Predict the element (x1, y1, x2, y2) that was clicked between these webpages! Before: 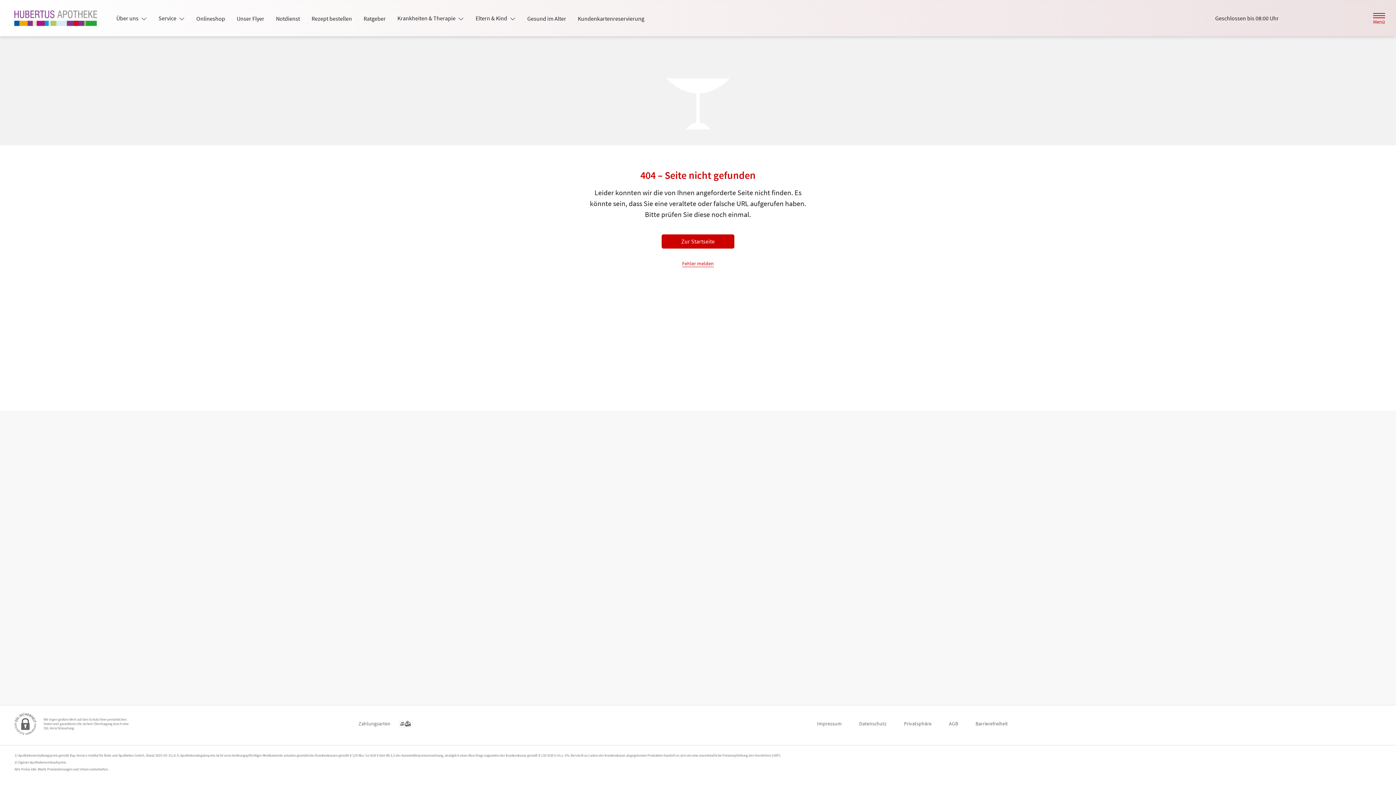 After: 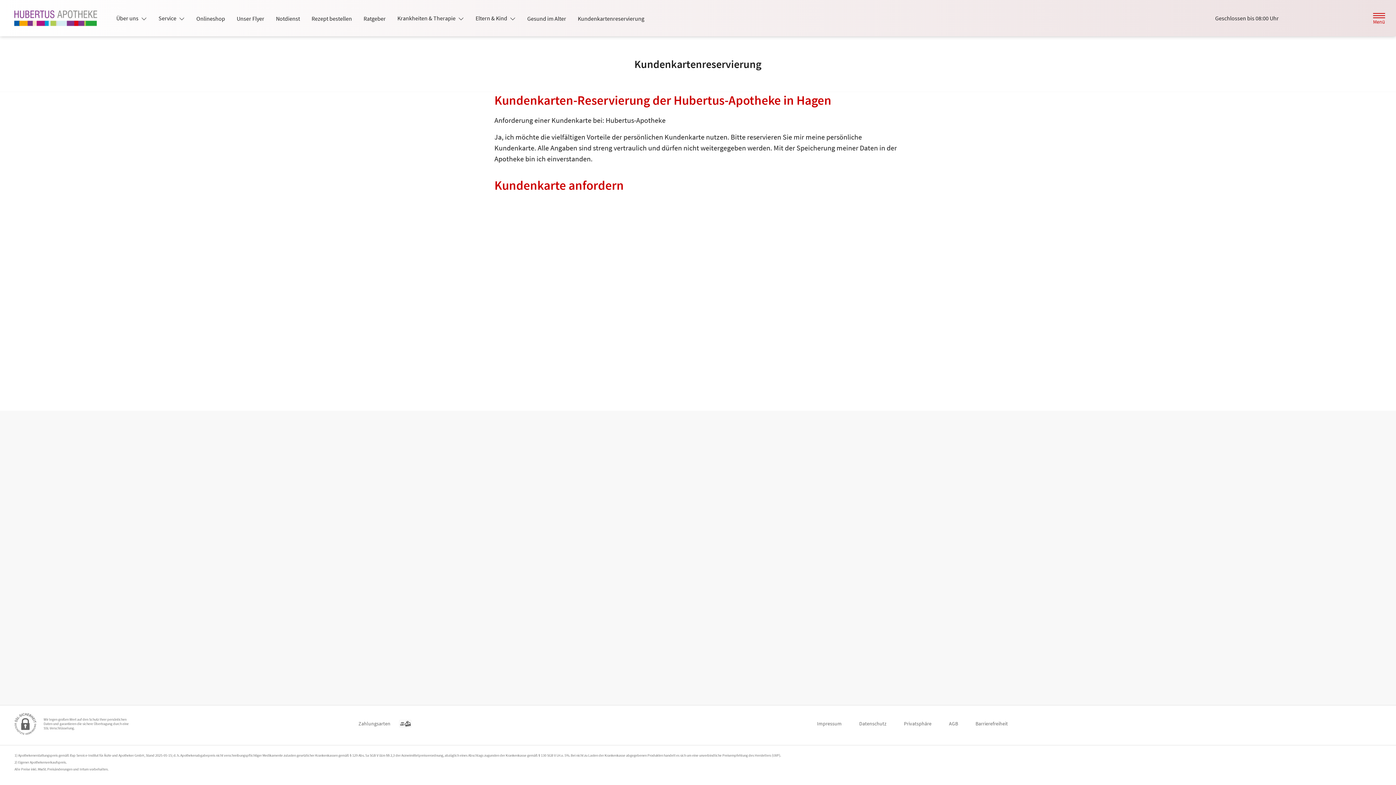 Action: bbox: (572, 12, 650, 25) label: Kundenkartenreservierung